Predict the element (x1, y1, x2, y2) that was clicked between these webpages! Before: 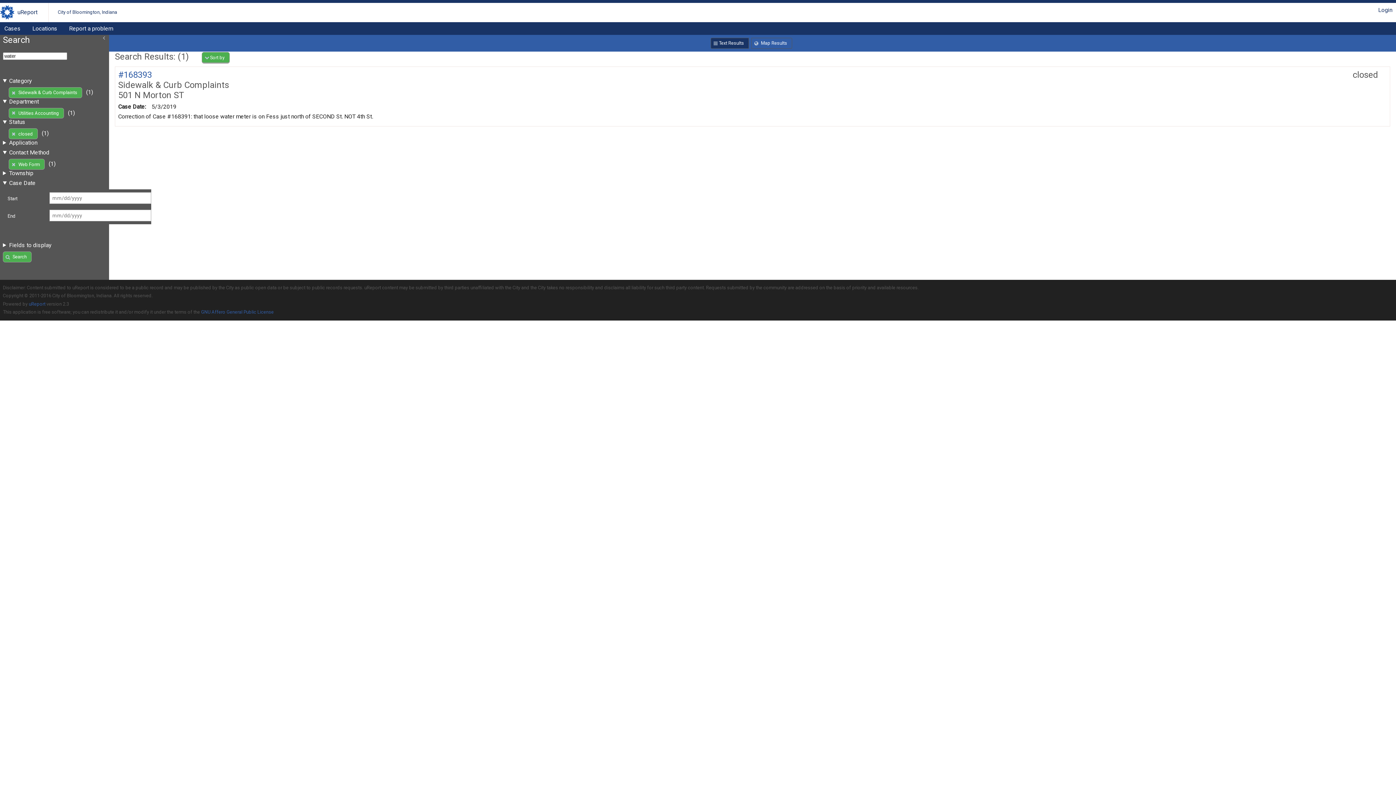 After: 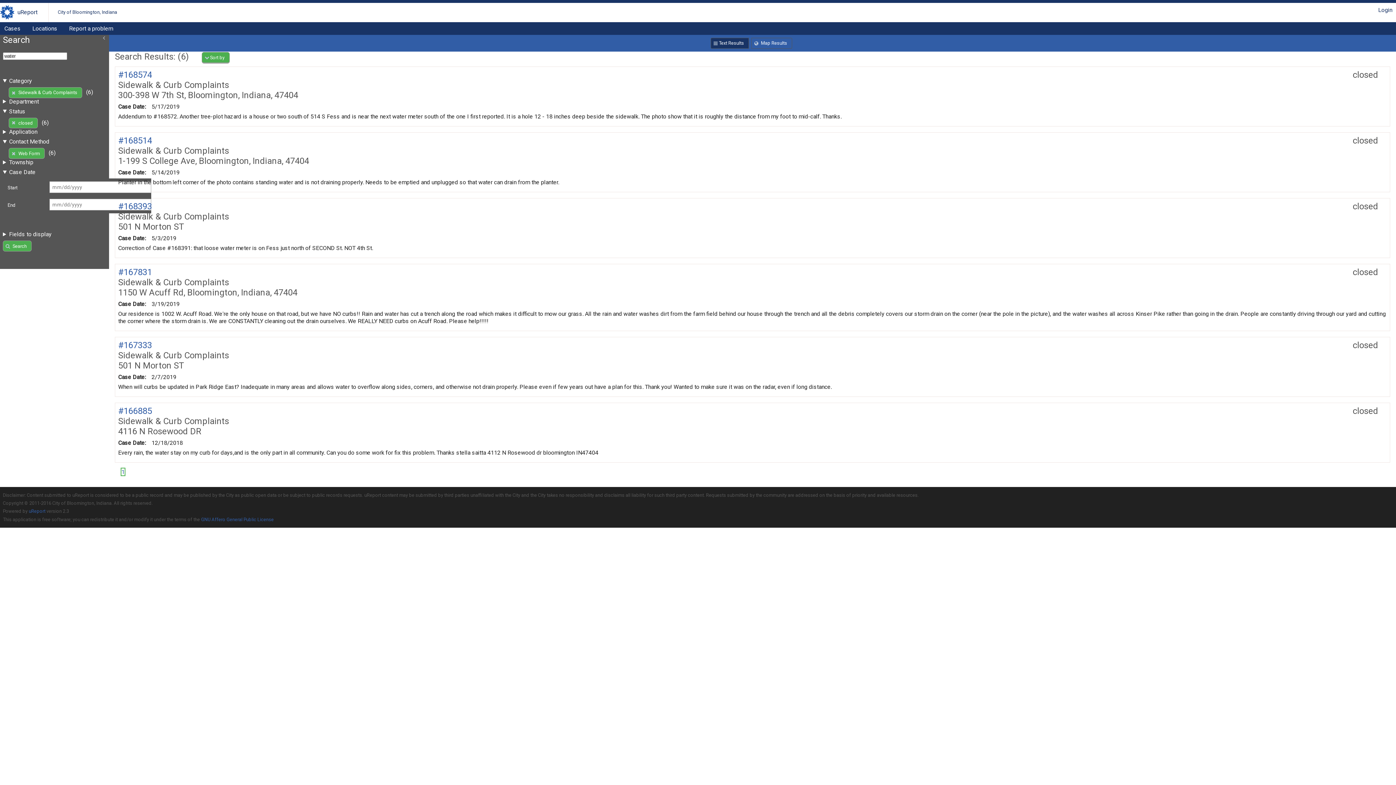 Action: label: Utilities Accounting bbox: (8, 107, 64, 118)